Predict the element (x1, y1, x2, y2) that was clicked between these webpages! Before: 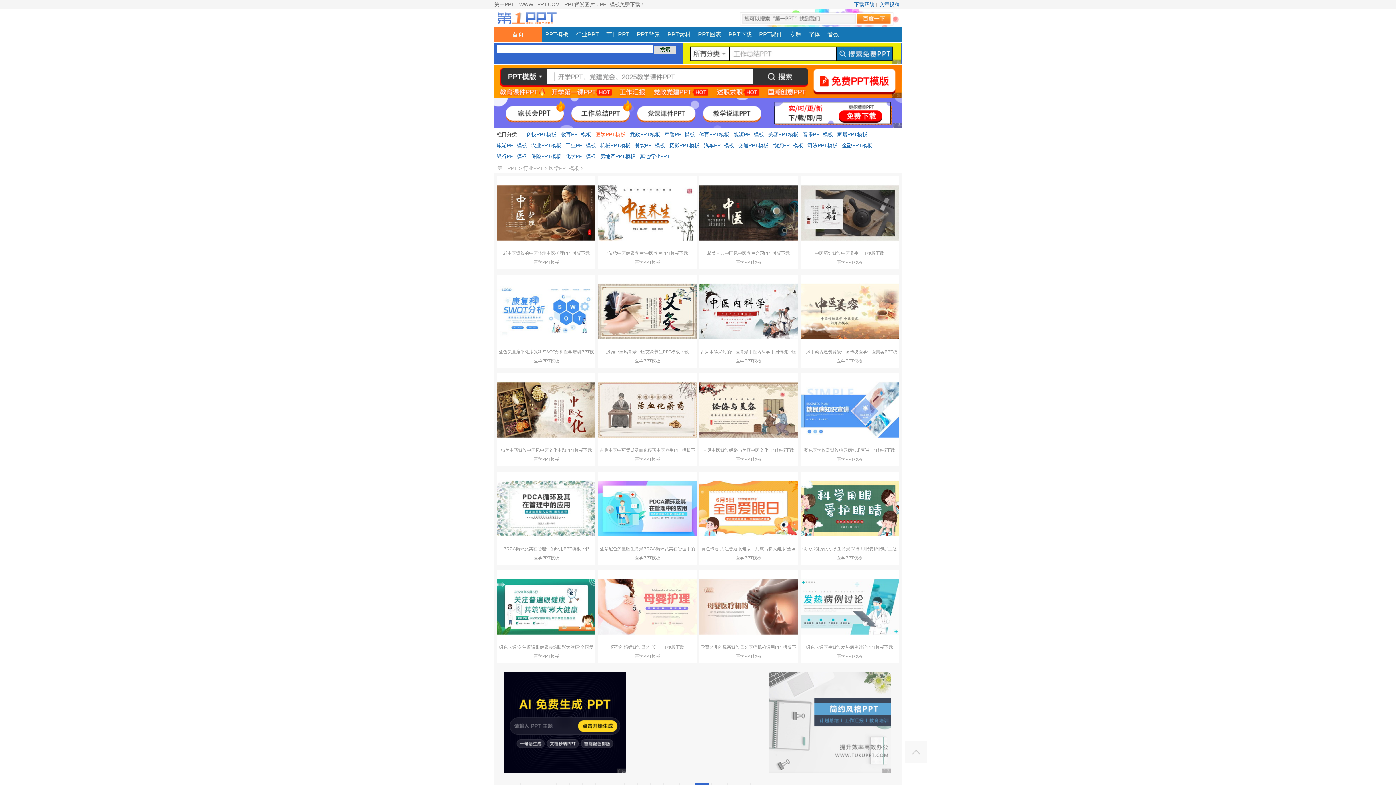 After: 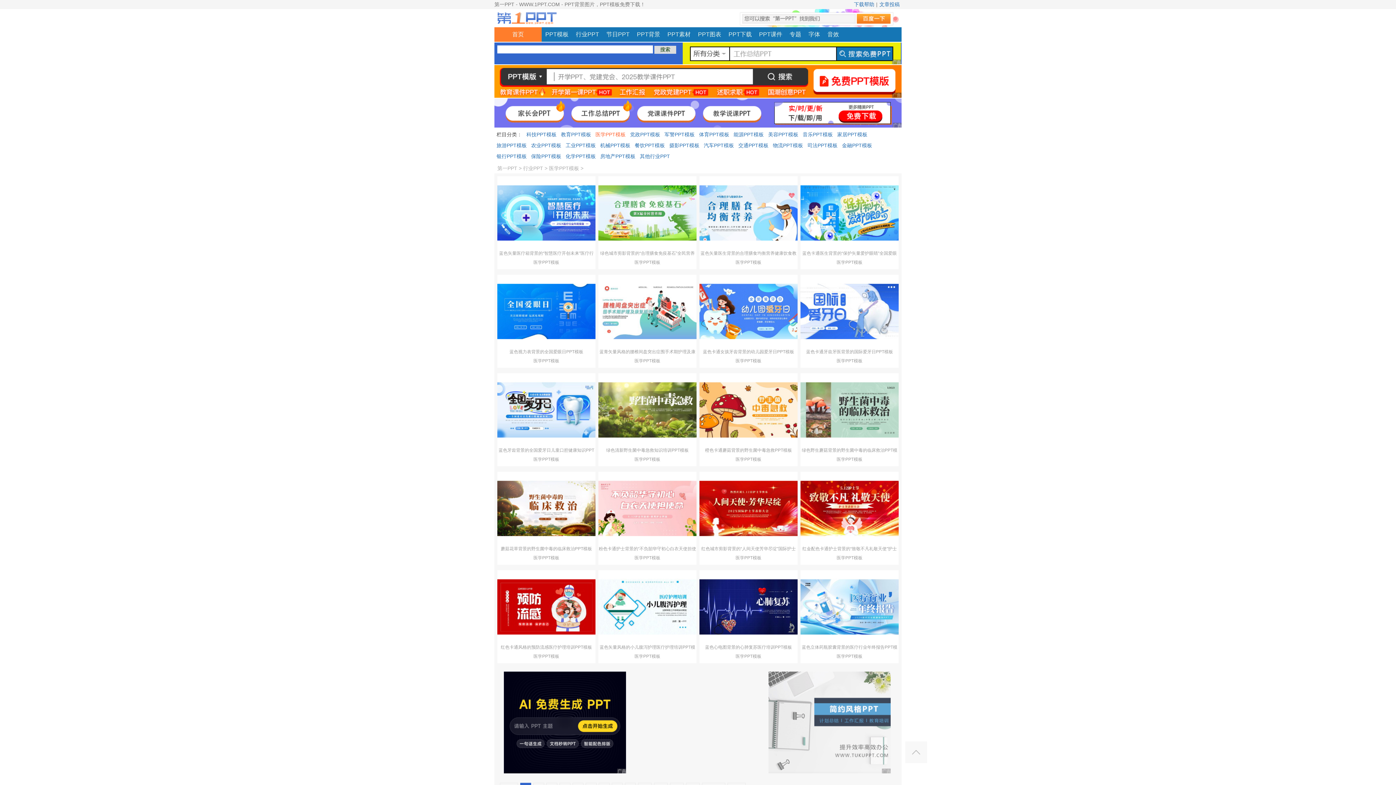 Action: label: 医学PPT模板 bbox: (735, 260, 761, 265)